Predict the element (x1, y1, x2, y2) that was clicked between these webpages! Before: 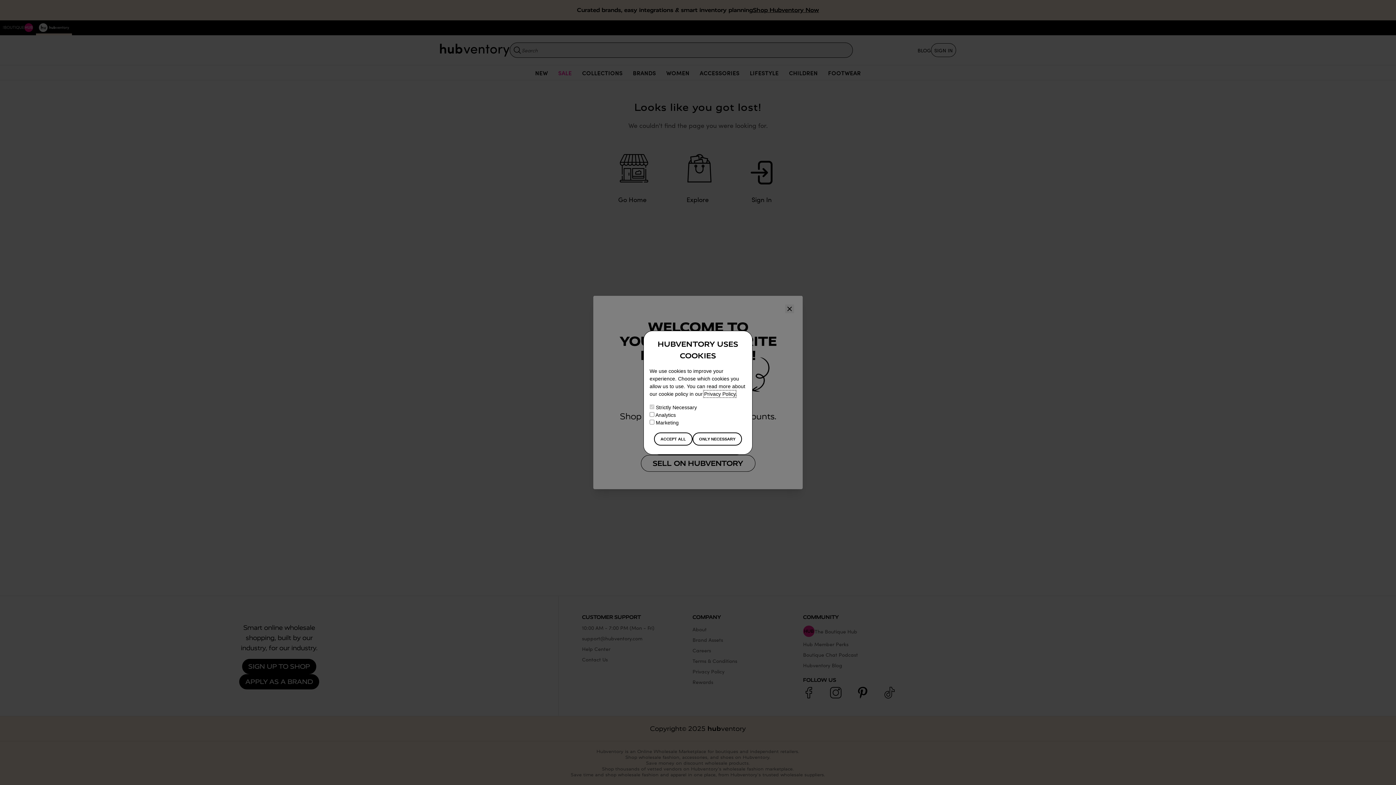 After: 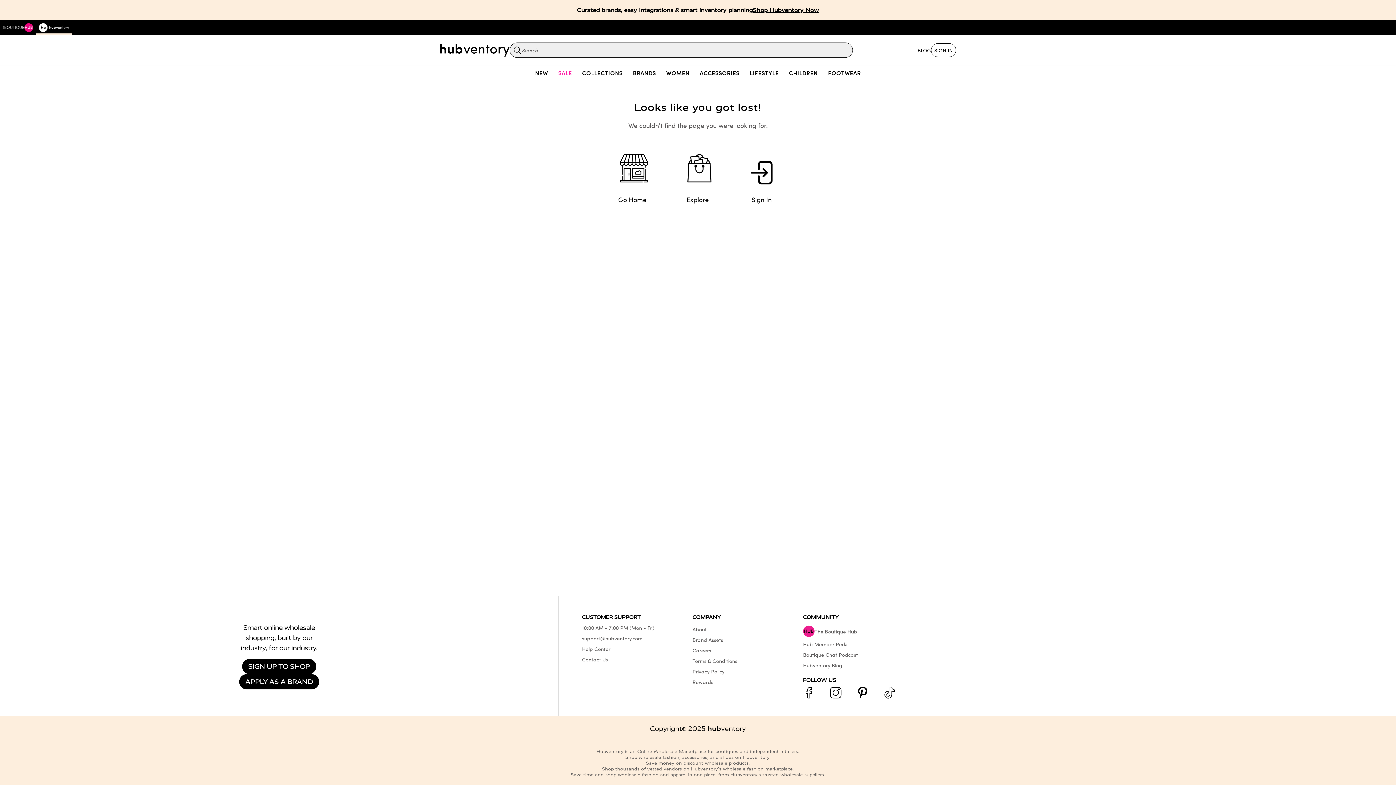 Action: bbox: (654, 432, 692, 445) label: ACCEPT ALL